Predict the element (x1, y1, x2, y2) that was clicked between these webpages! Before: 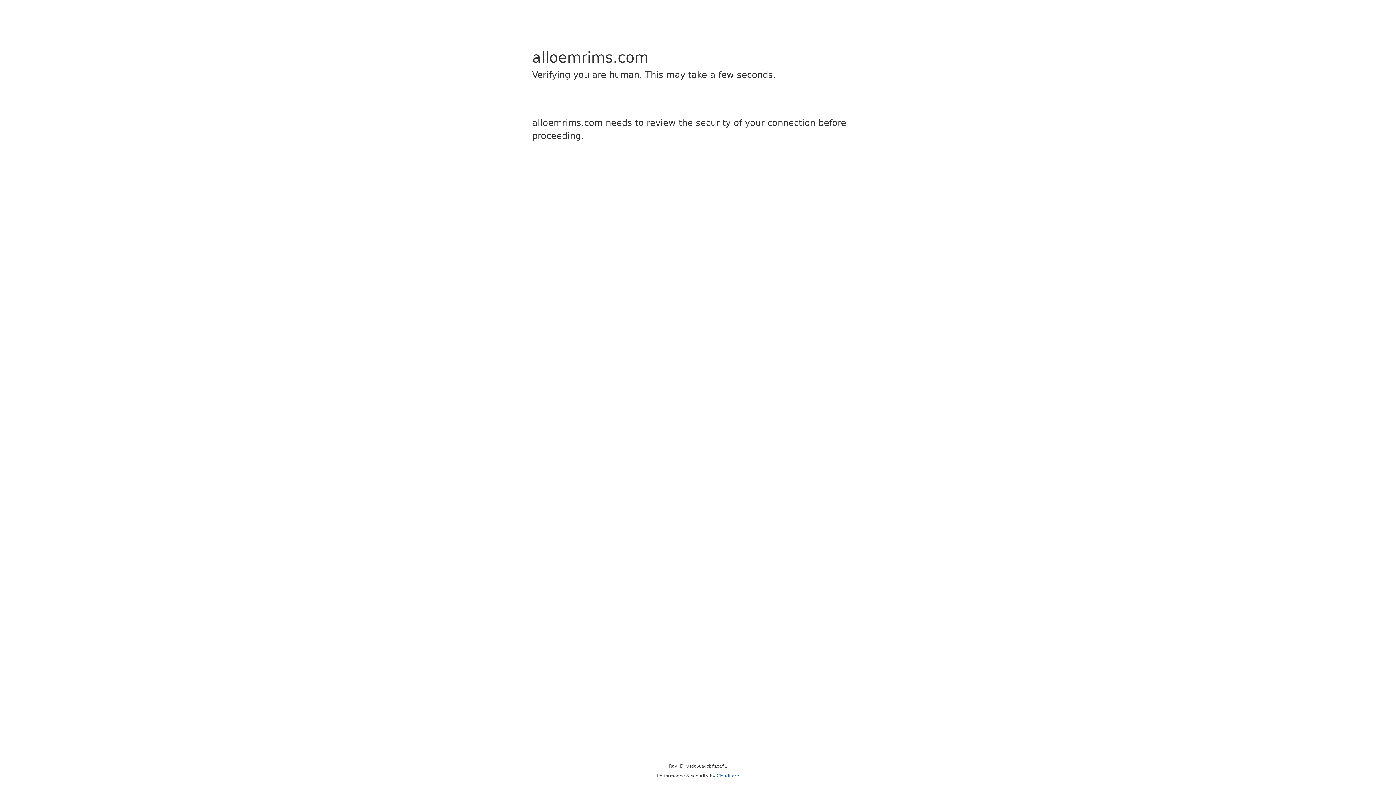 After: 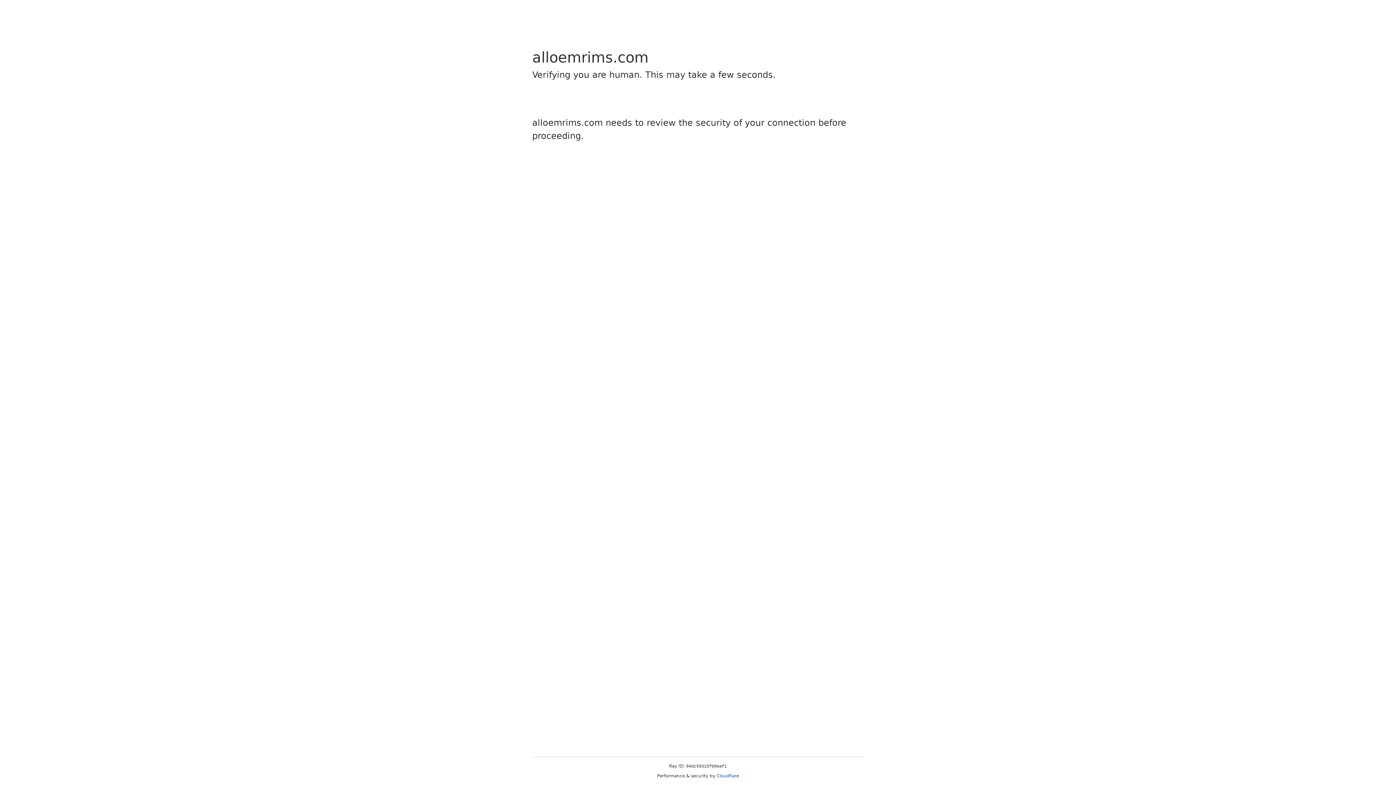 Action: label: Cloudflare bbox: (716, 773, 739, 778)